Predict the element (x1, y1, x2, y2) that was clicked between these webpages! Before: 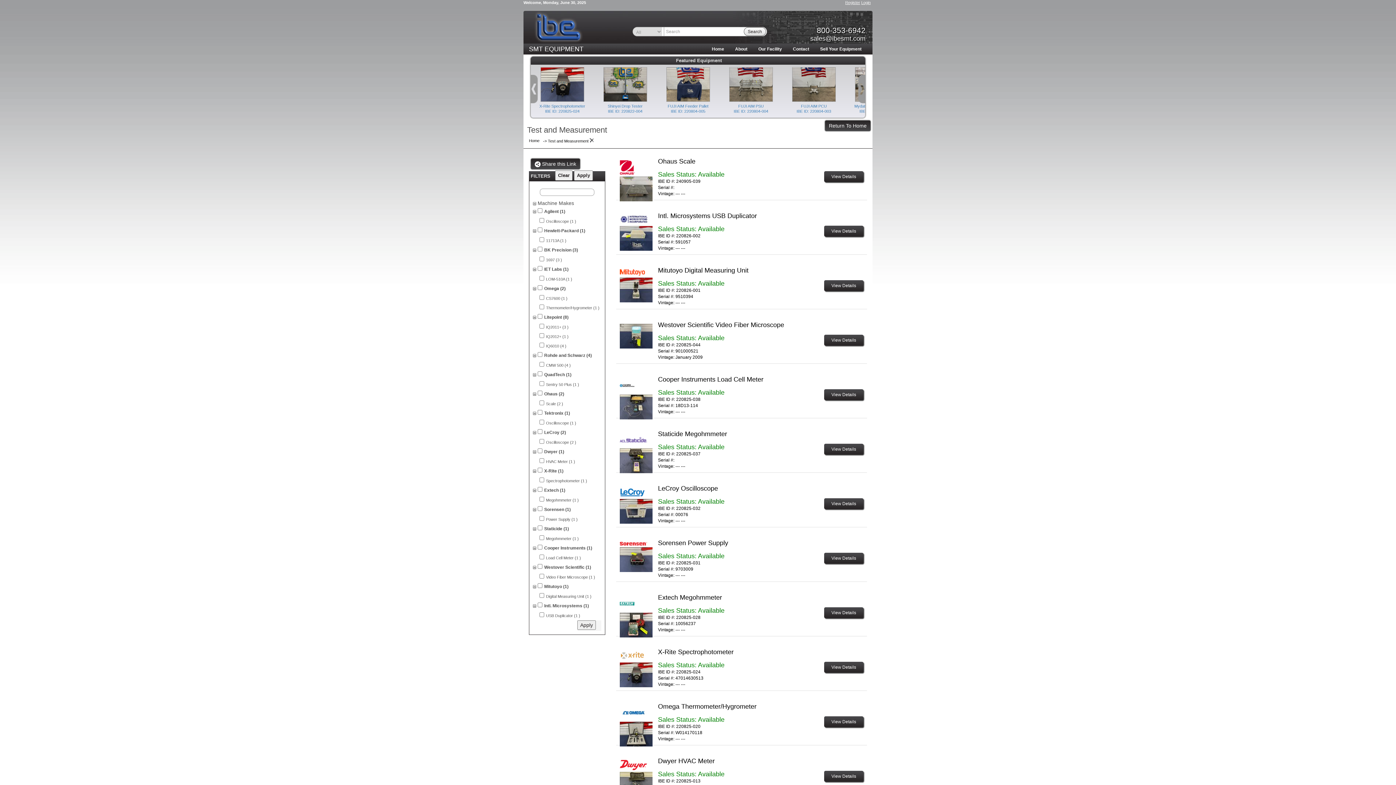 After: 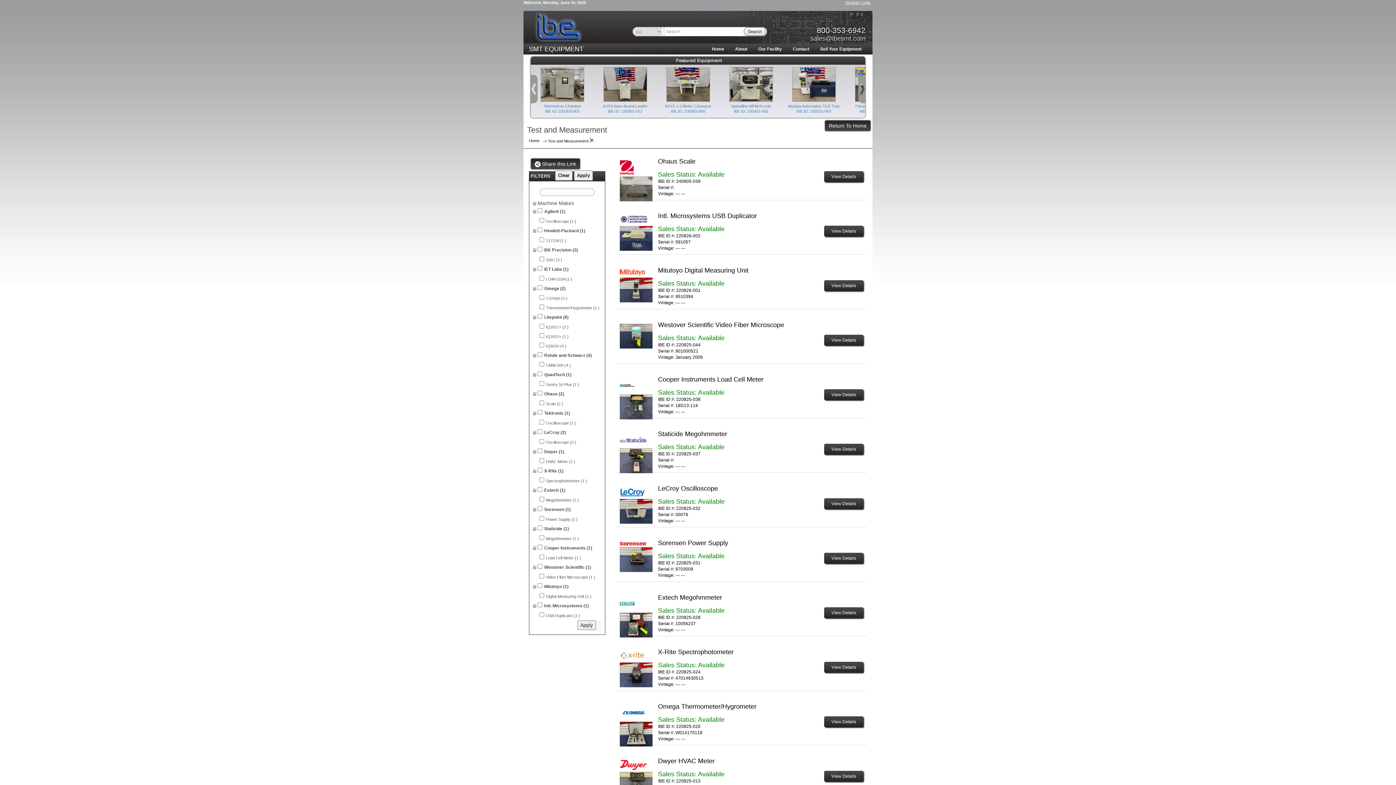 Action: label: sales@ibesmt.com bbox: (810, 34, 865, 42)